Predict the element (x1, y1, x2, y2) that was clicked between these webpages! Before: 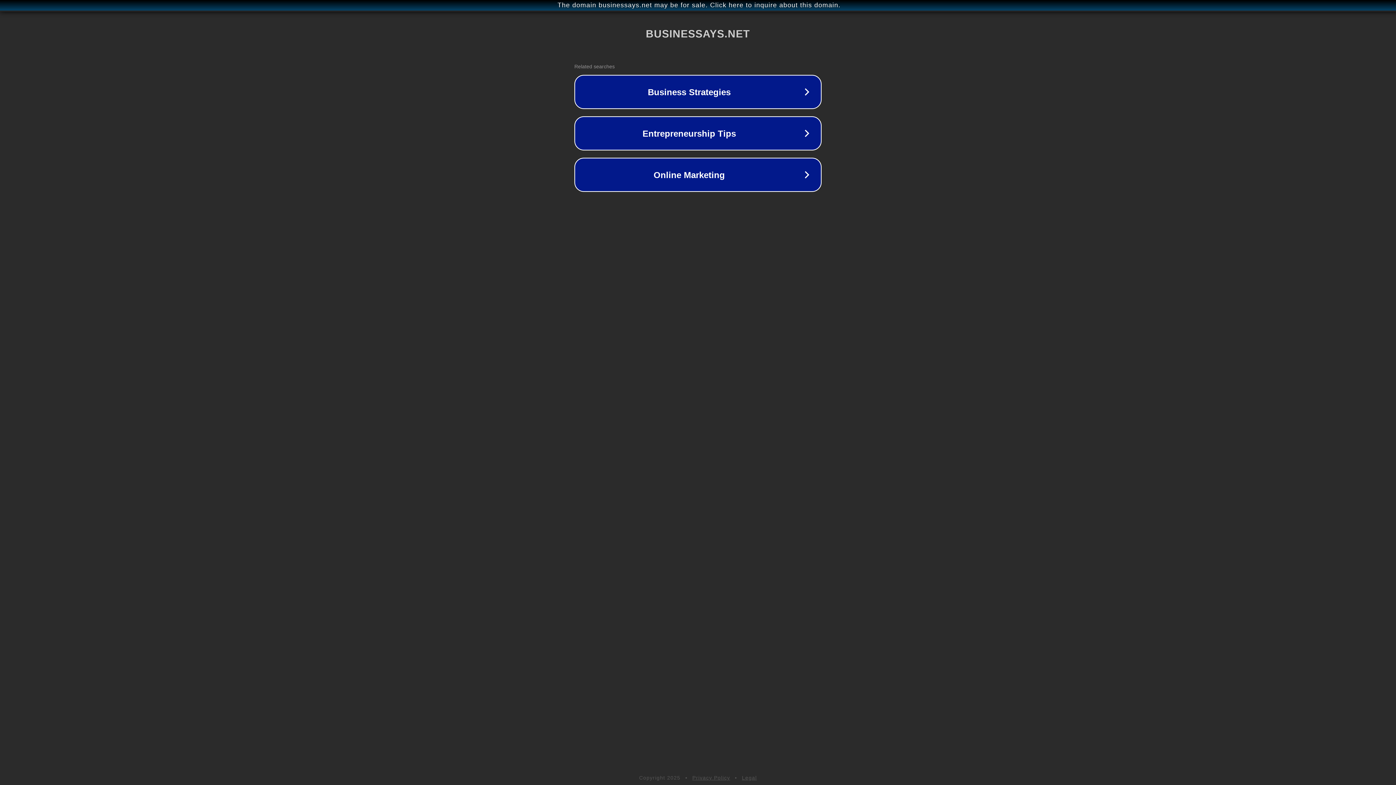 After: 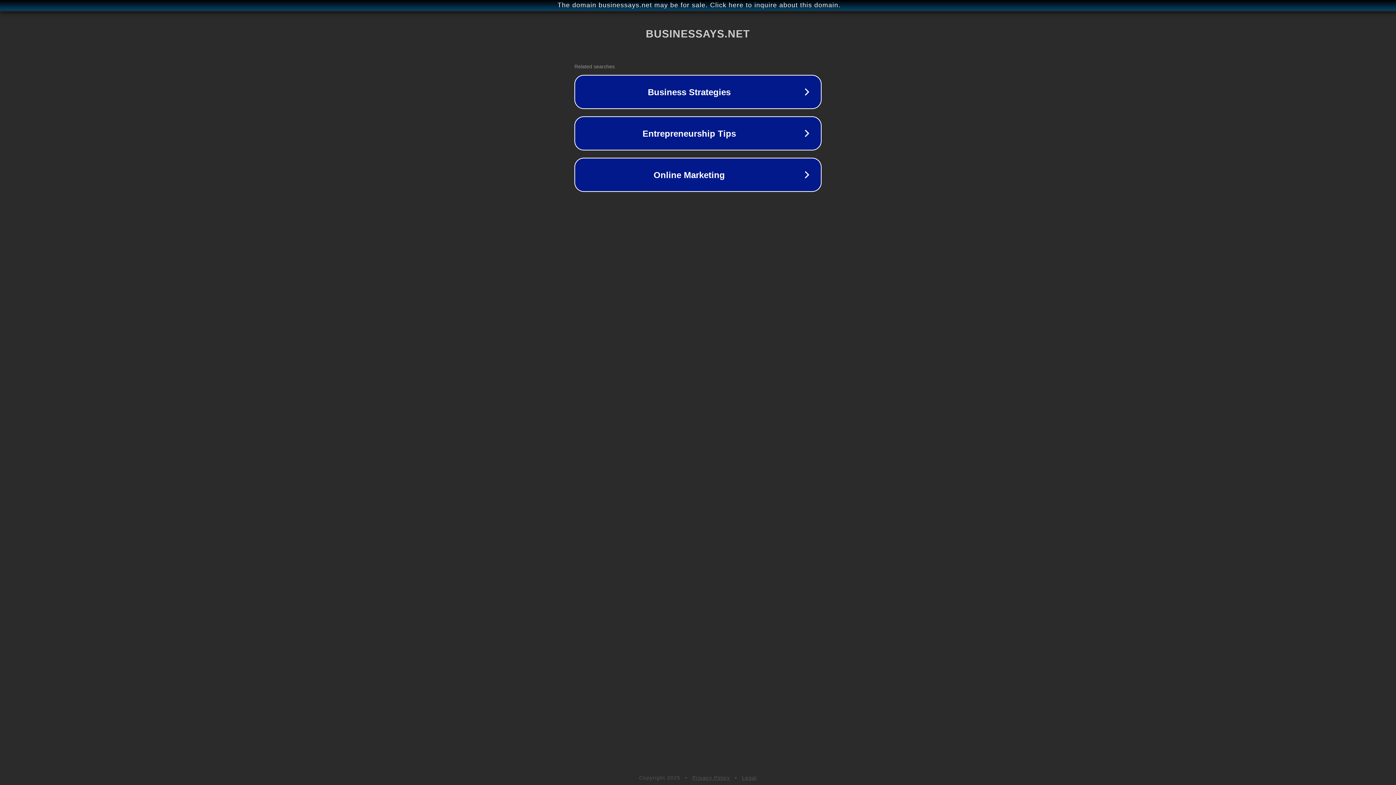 Action: label: Legal bbox: (742, 775, 757, 781)